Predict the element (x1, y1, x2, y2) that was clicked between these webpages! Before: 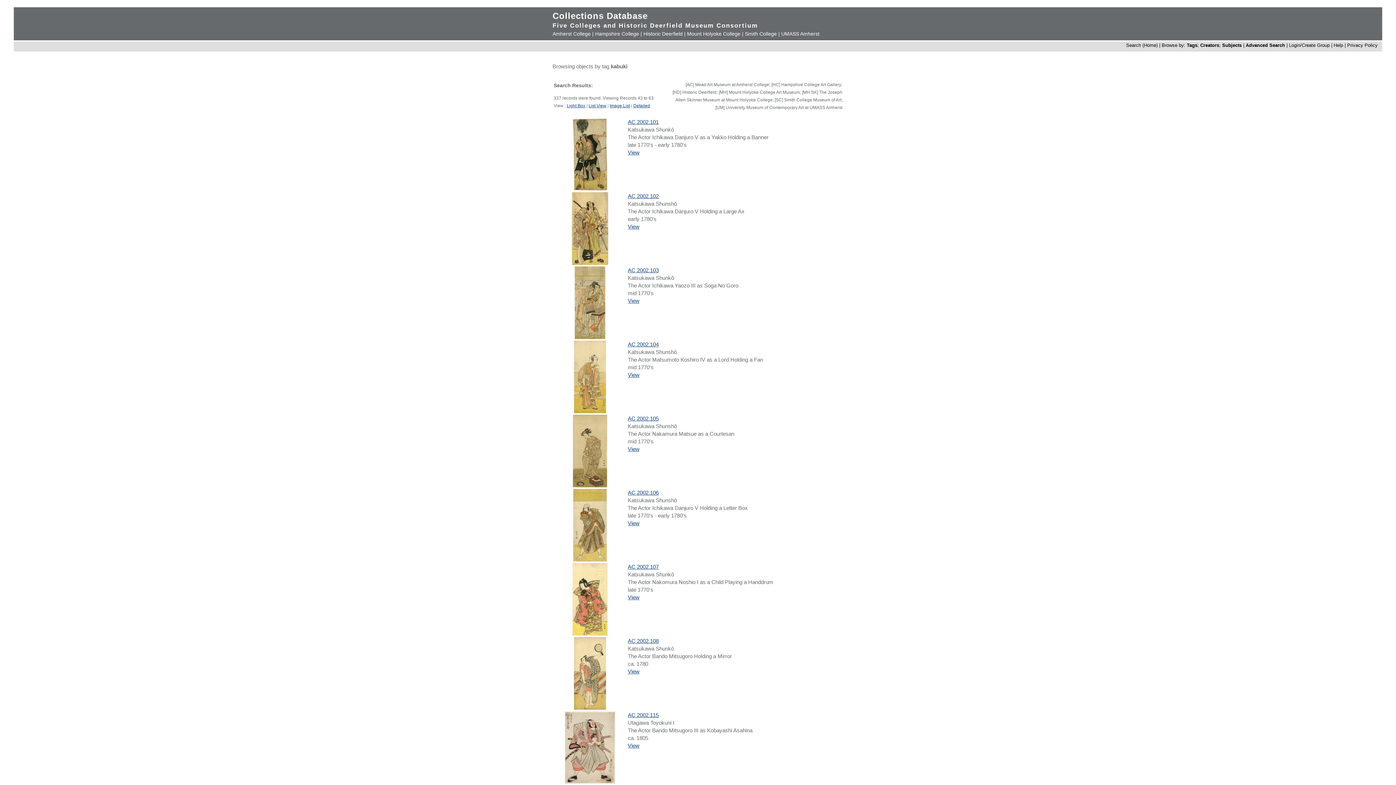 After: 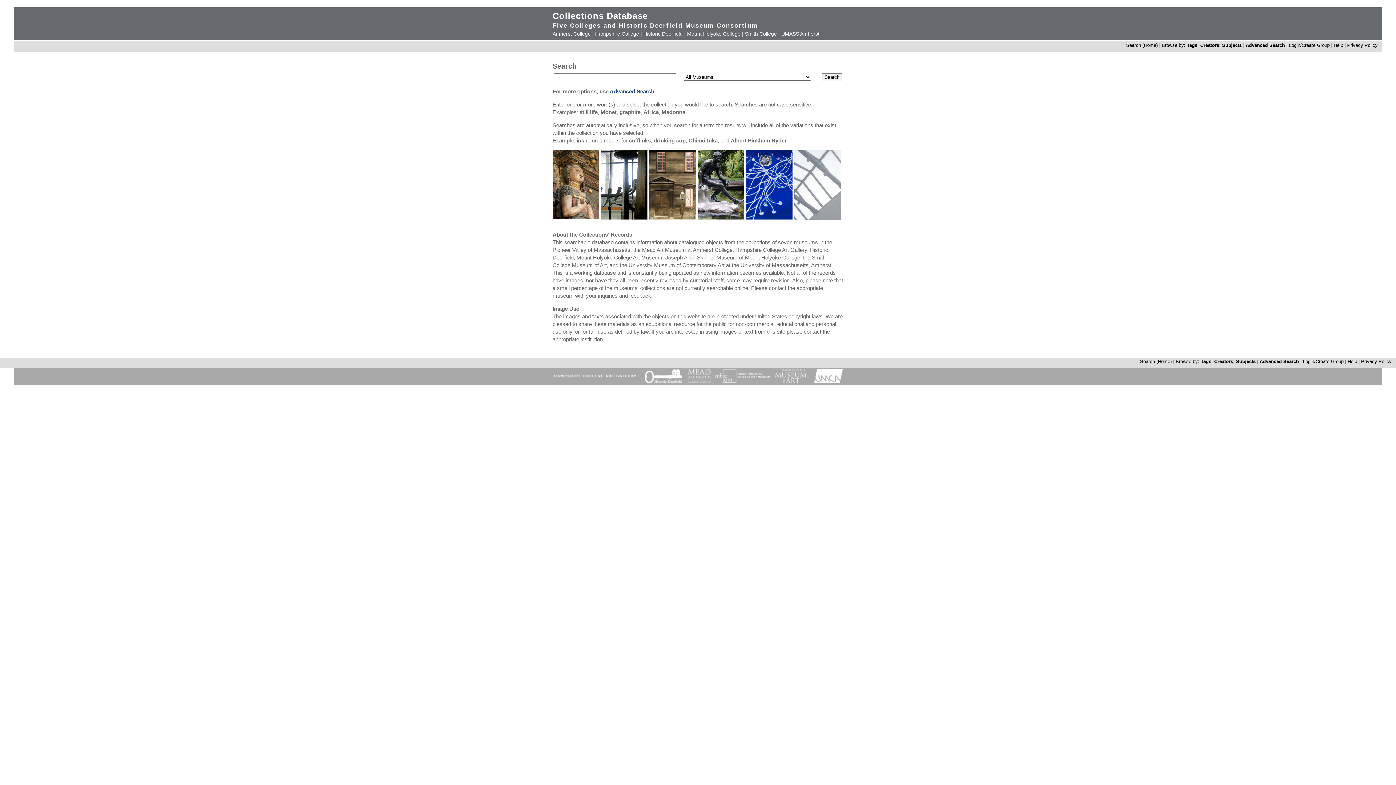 Action: label: Collections Database bbox: (552, 10, 648, 20)